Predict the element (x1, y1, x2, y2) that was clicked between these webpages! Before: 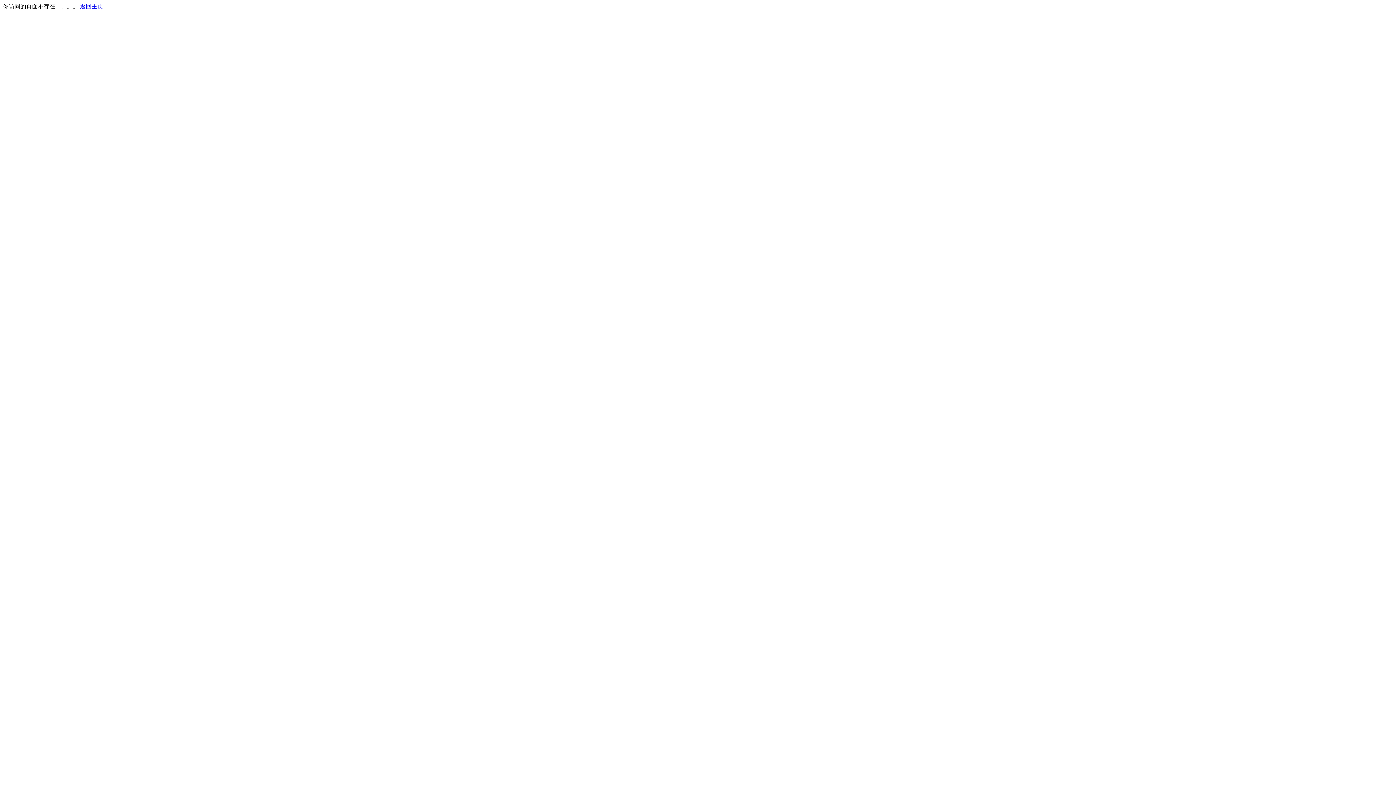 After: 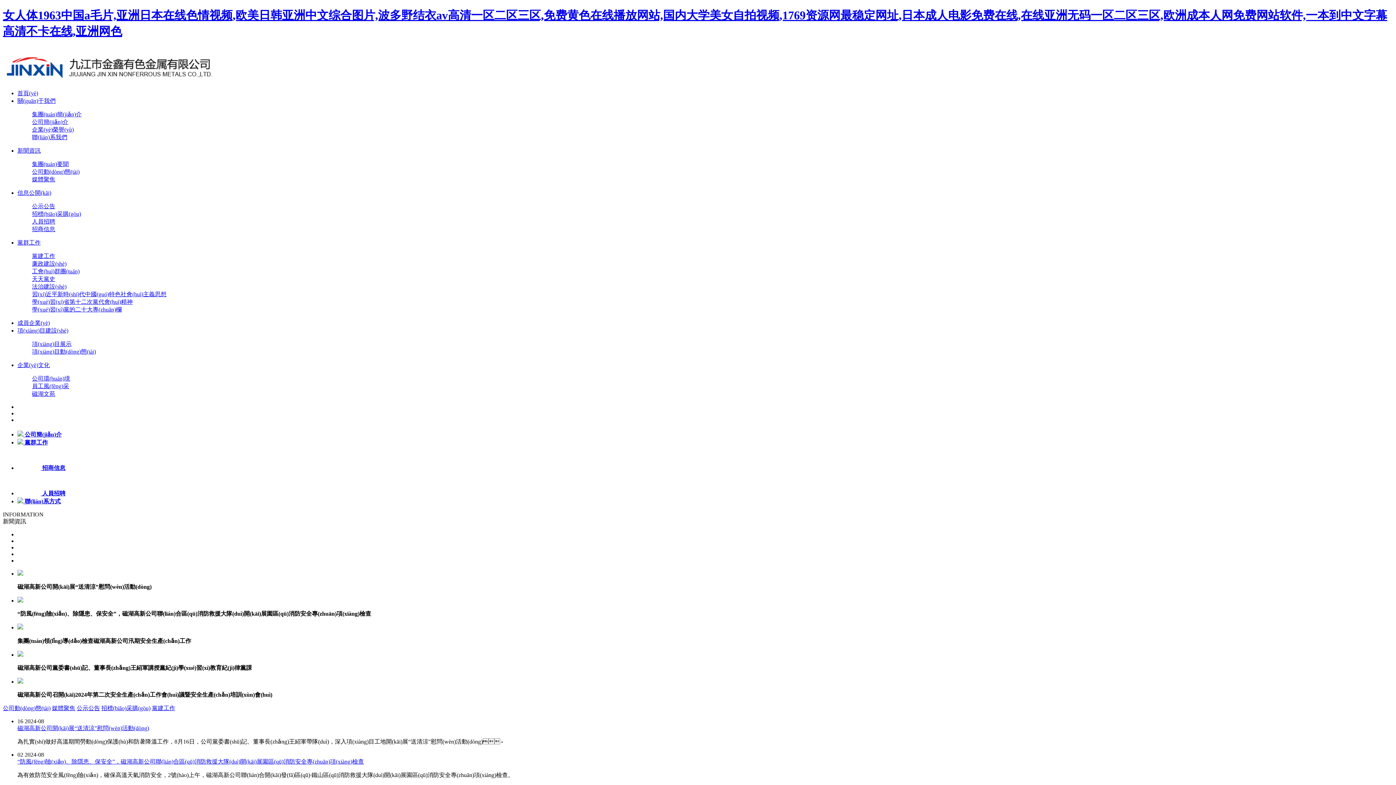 Action: bbox: (80, 3, 103, 9) label: 返回主页